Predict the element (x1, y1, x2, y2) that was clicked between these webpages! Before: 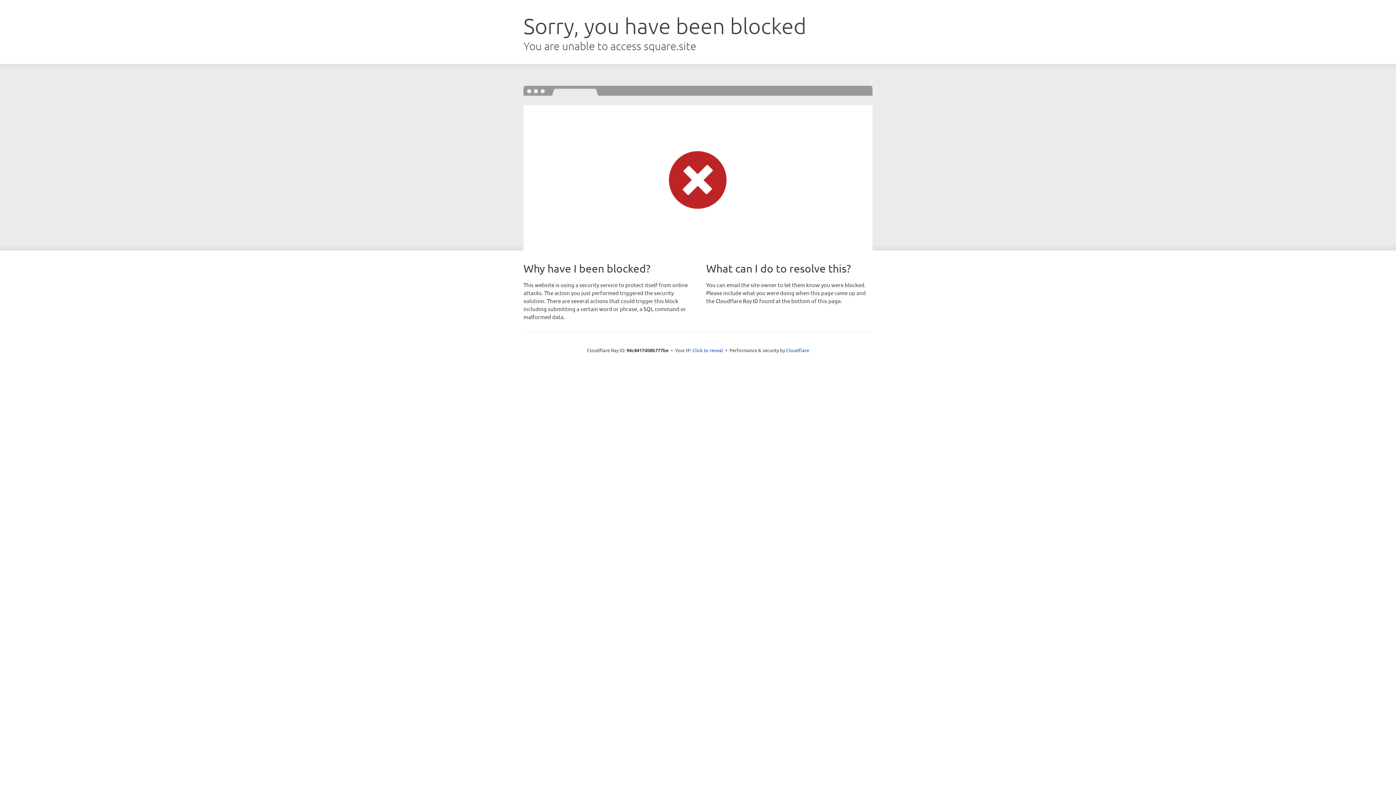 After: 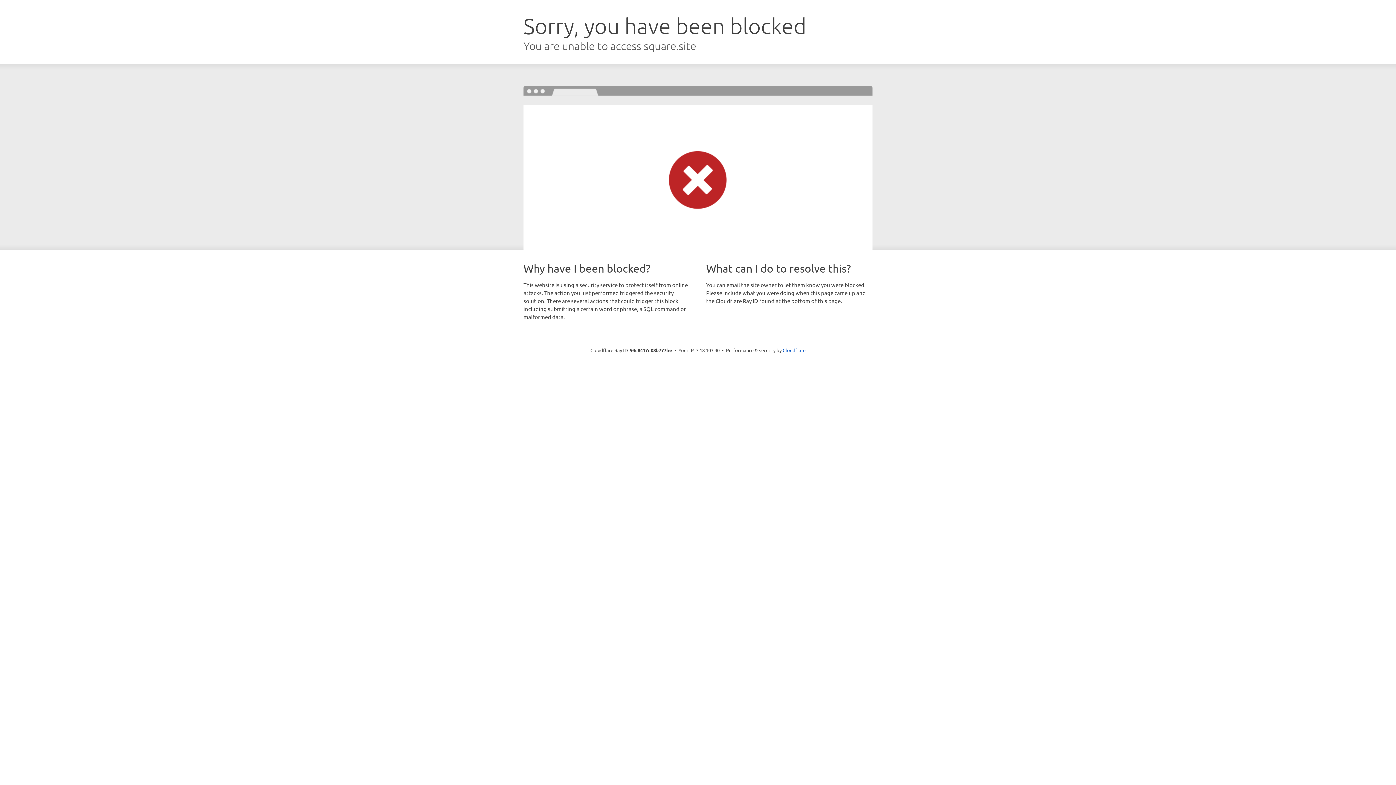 Action: label: Click to reveal bbox: (692, 346, 723, 353)